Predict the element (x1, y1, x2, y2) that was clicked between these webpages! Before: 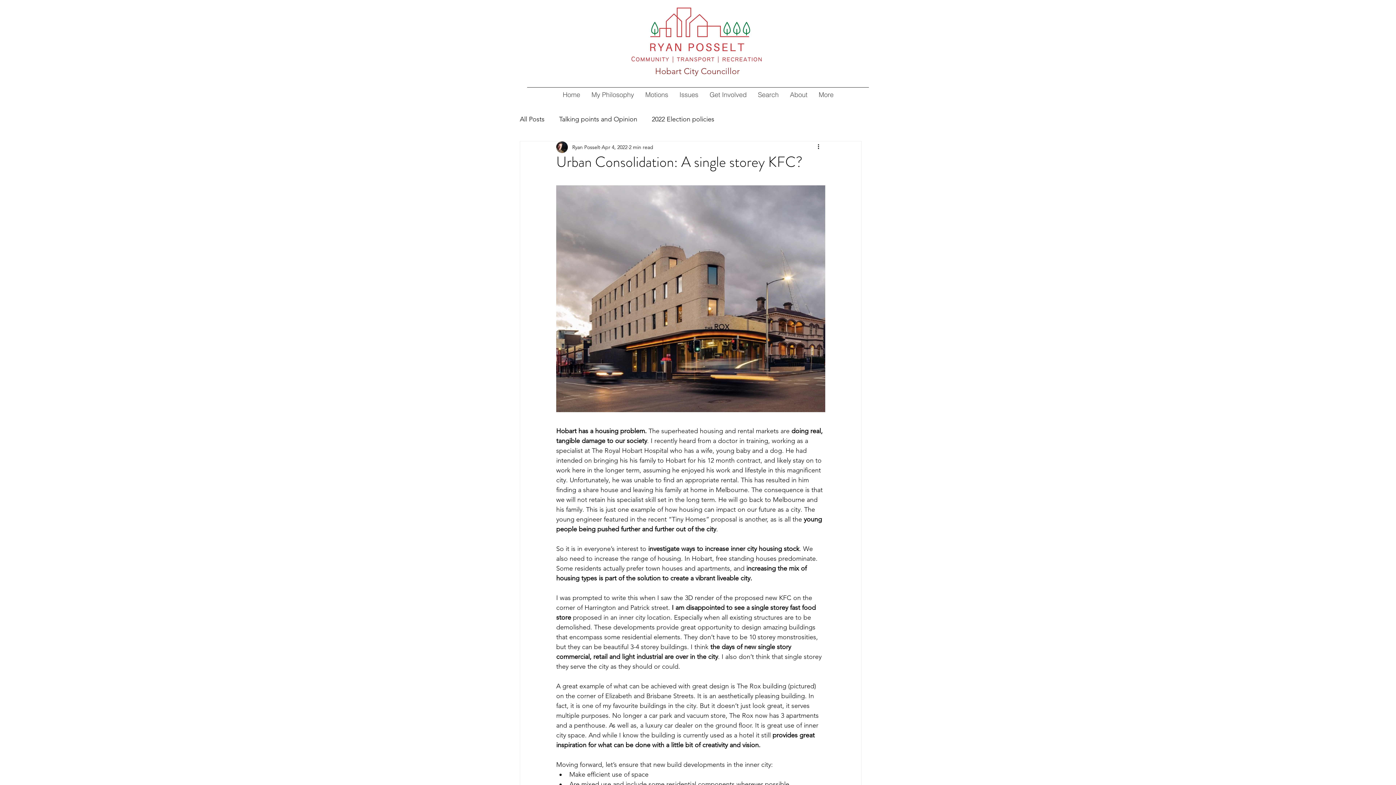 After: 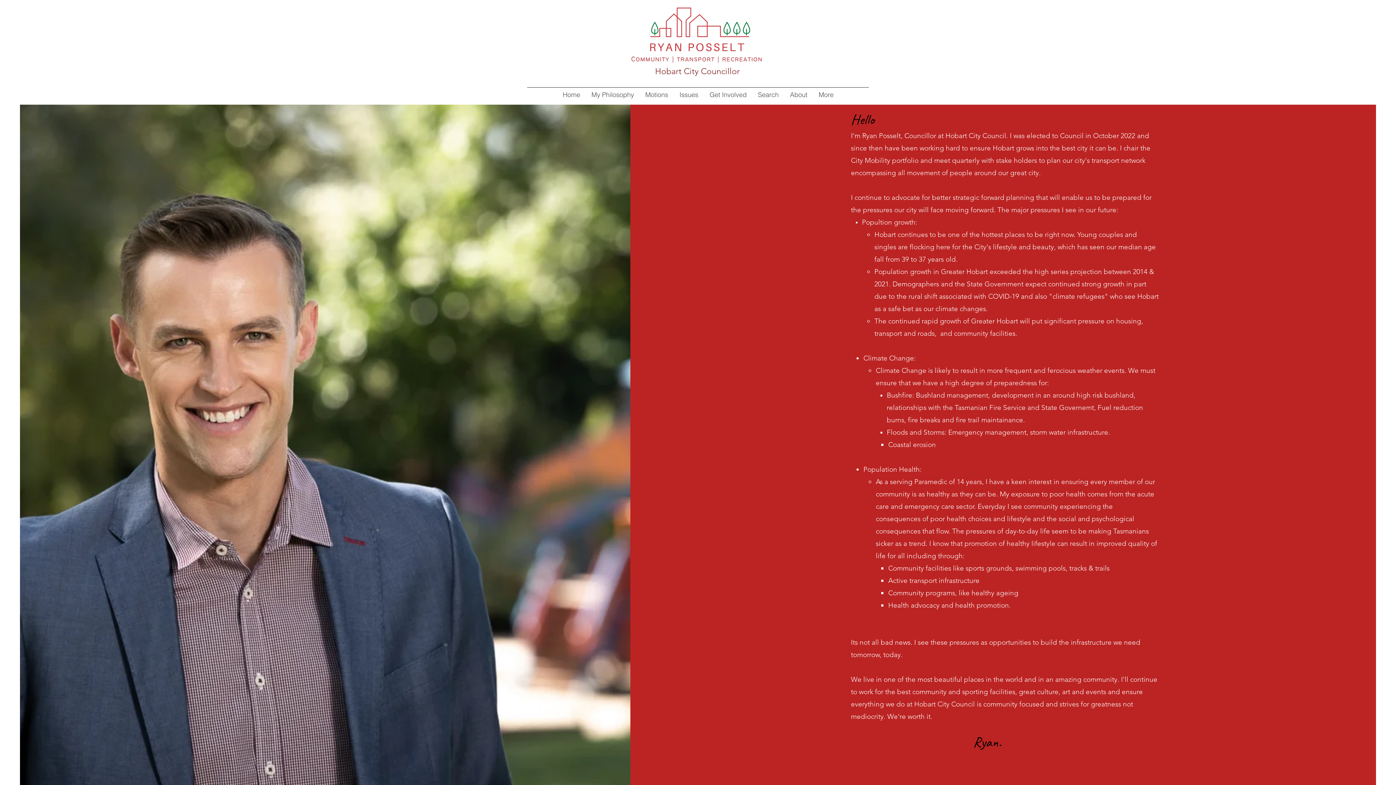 Action: bbox: (627, 0, 769, 64)